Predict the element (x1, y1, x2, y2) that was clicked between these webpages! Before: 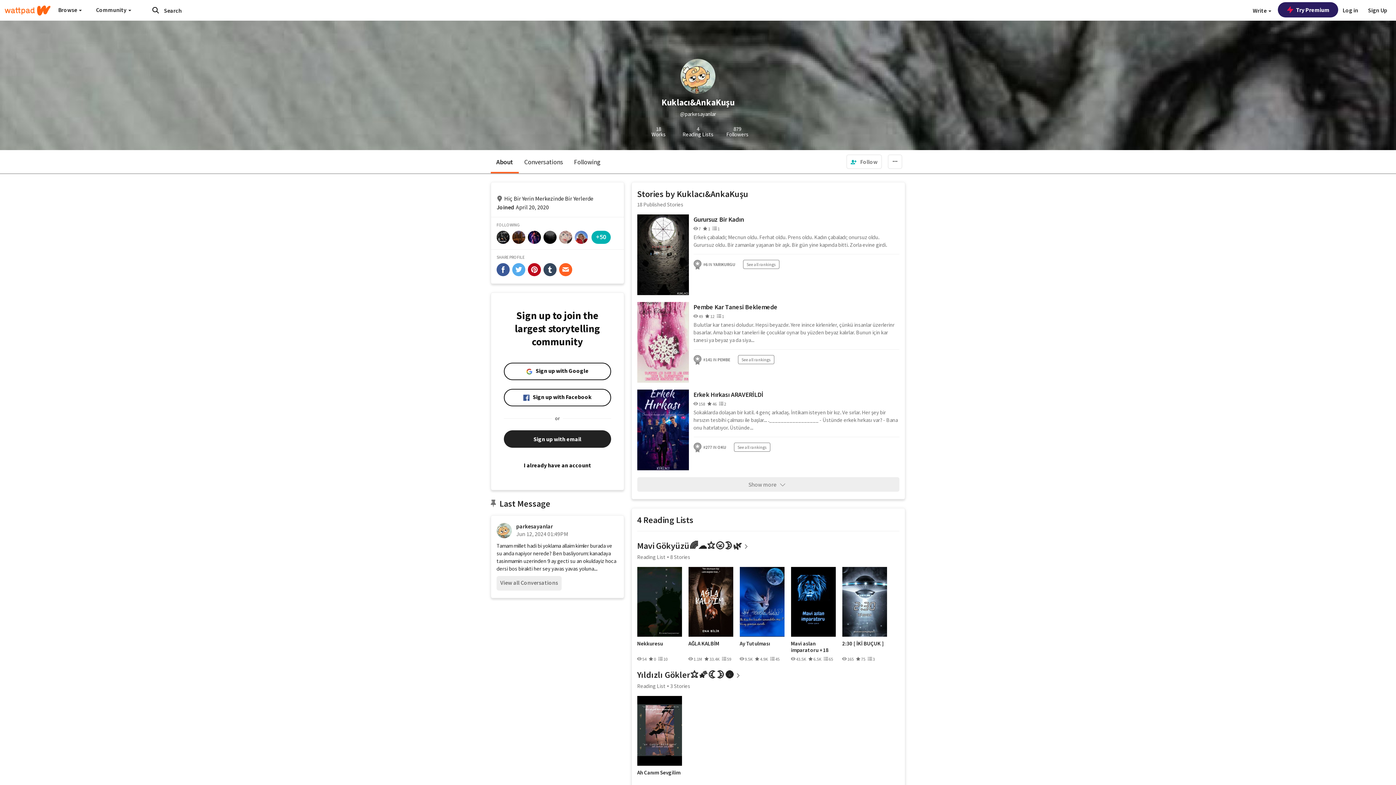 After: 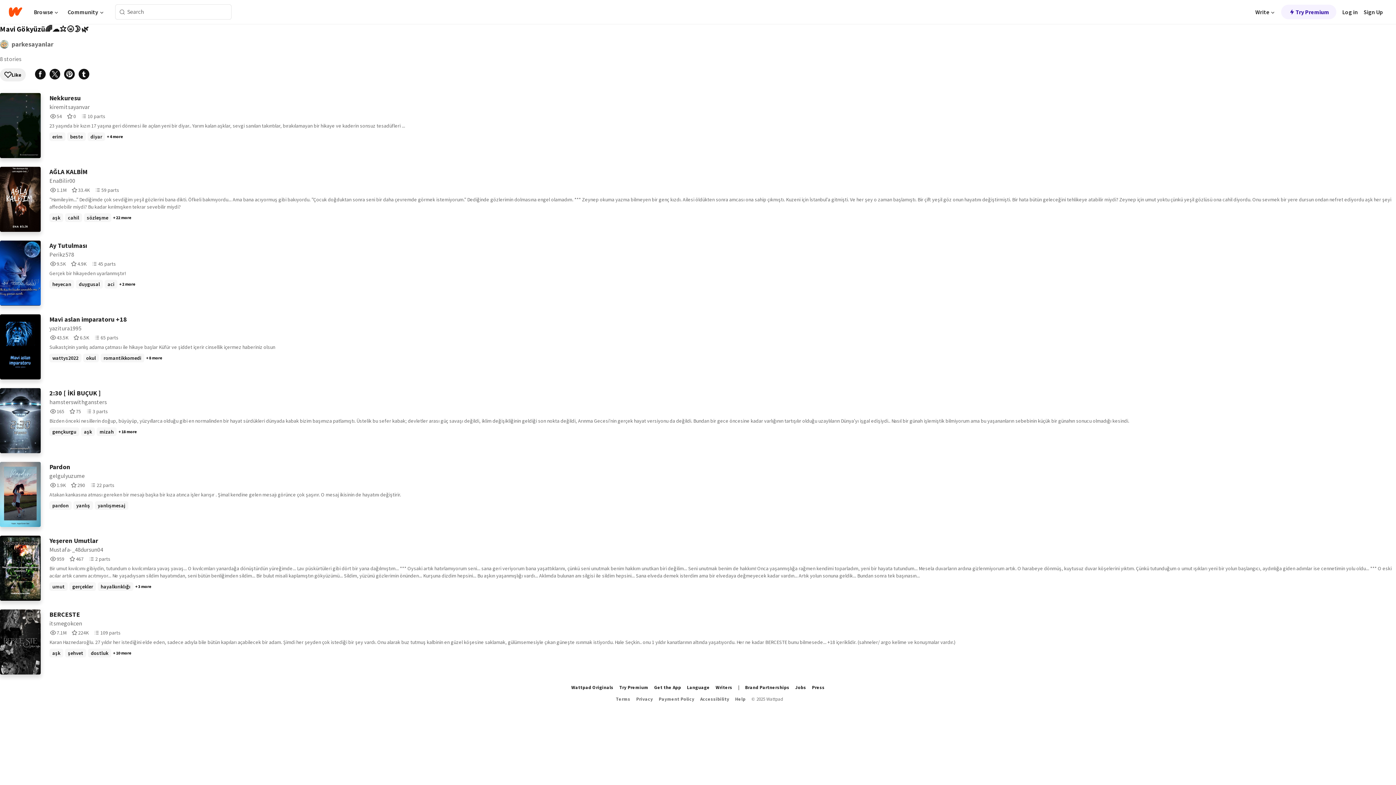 Action: label: Mavi Gökyüzü🌈☁️⭐🌝🌛🌿 bbox: (637, 540, 742, 551)